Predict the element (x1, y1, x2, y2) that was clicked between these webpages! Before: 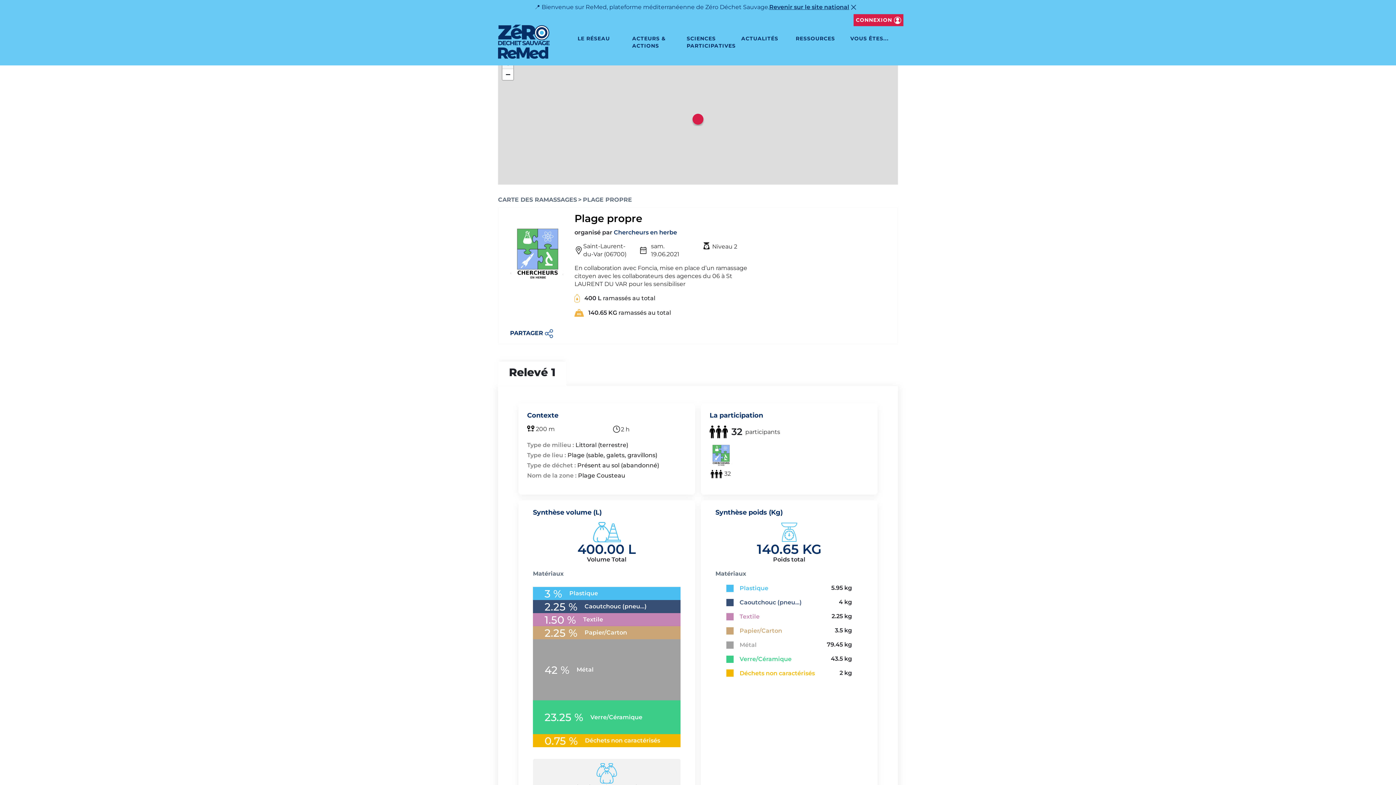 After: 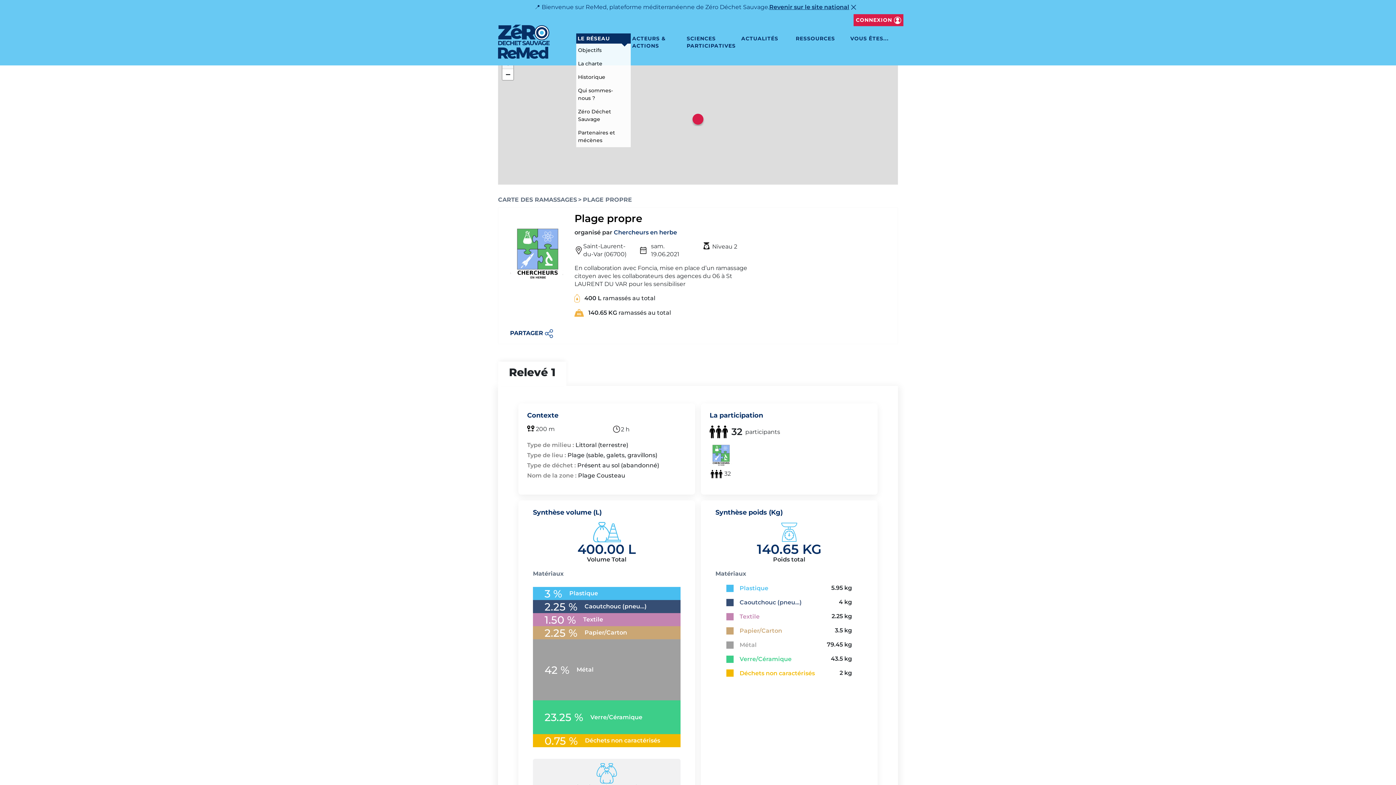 Action: label: LE RÉSEAU bbox: (576, 33, 630, 43)